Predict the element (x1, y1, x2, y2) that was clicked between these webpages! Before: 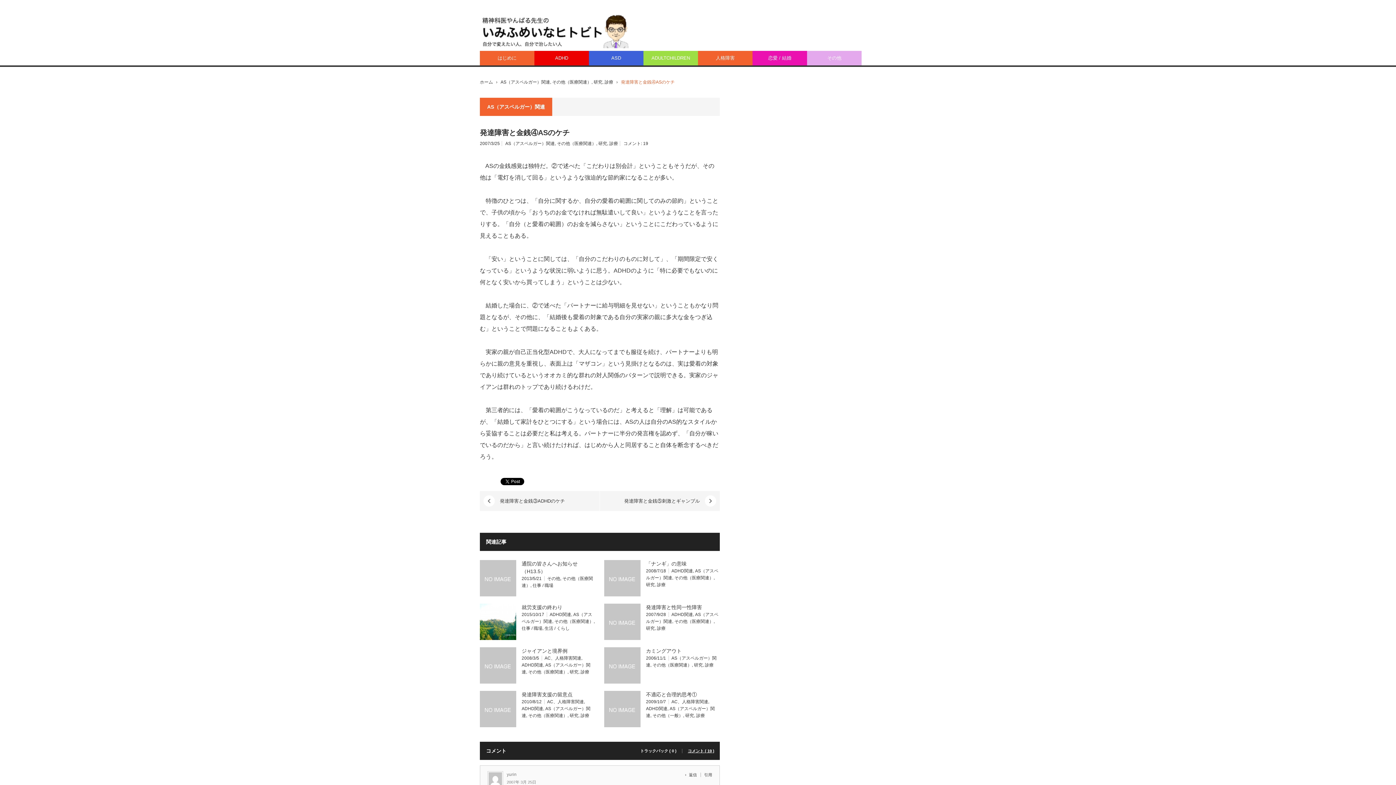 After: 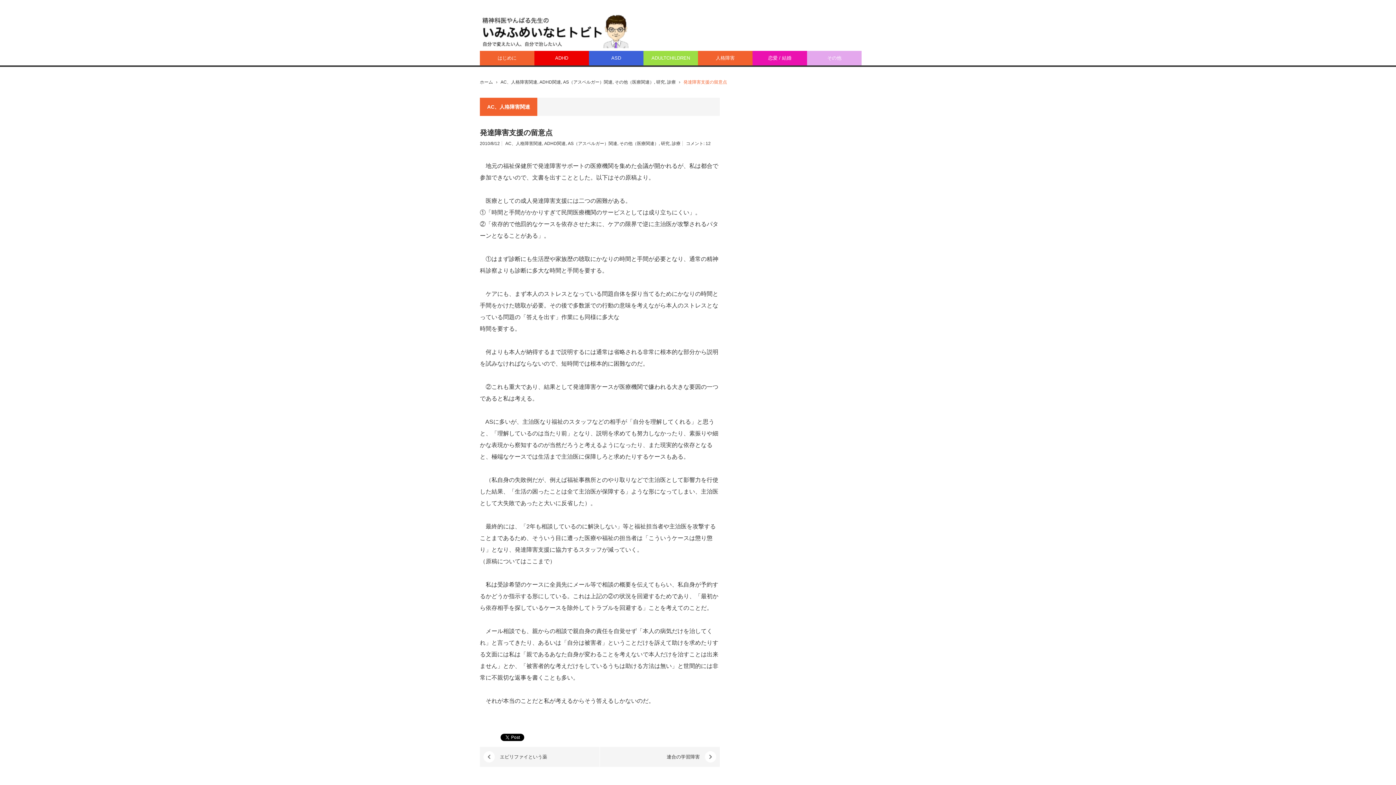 Action: bbox: (480, 691, 516, 727)